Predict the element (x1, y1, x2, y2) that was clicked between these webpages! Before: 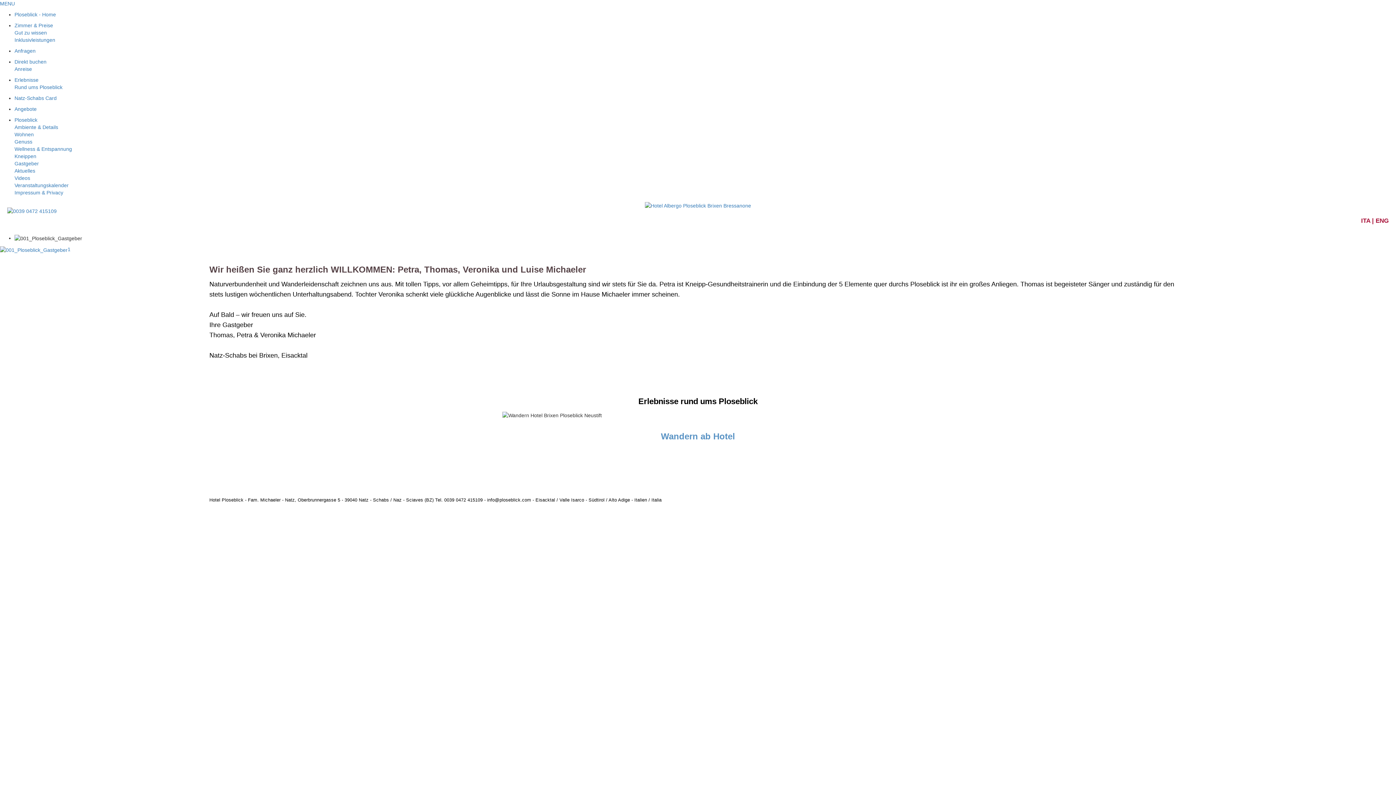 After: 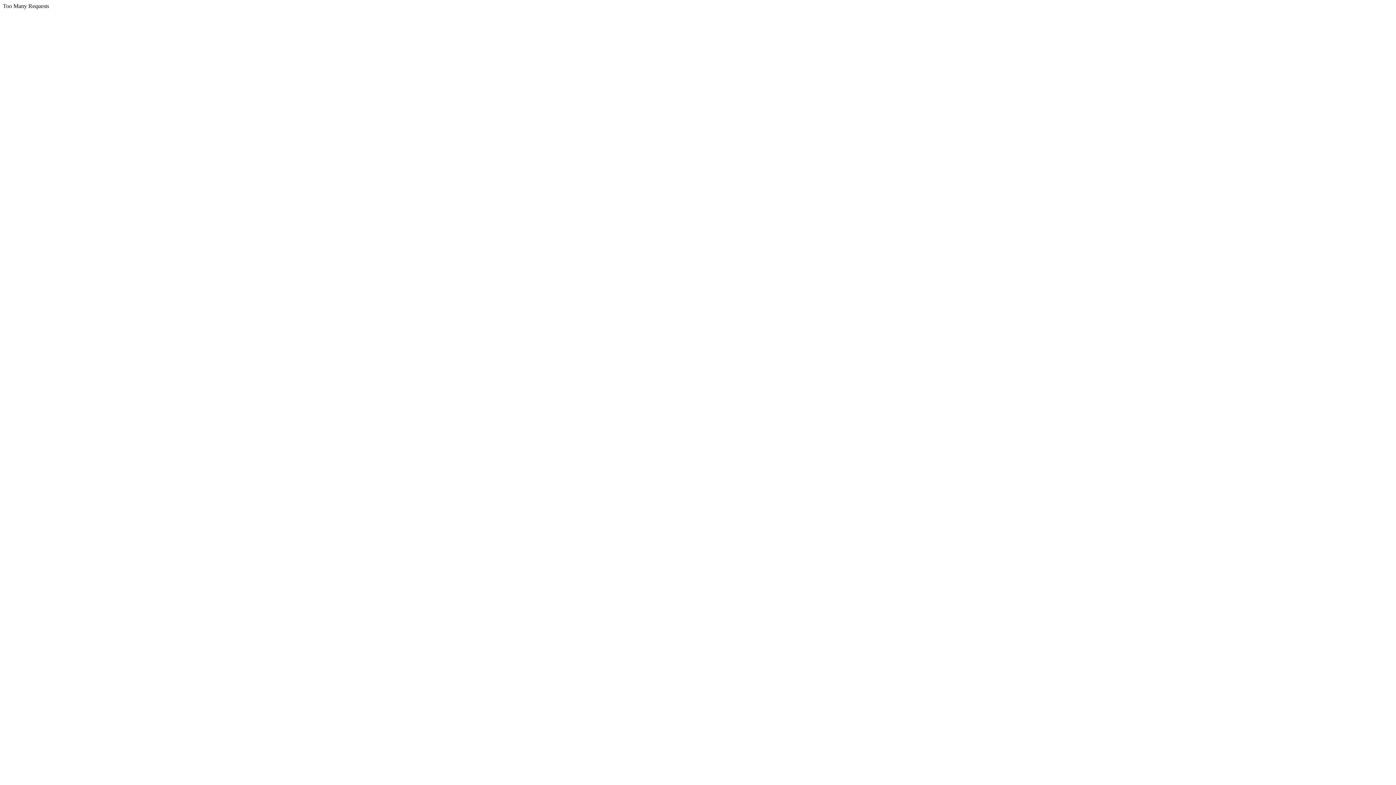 Action: bbox: (14, 131, 33, 137) label: Wohnen